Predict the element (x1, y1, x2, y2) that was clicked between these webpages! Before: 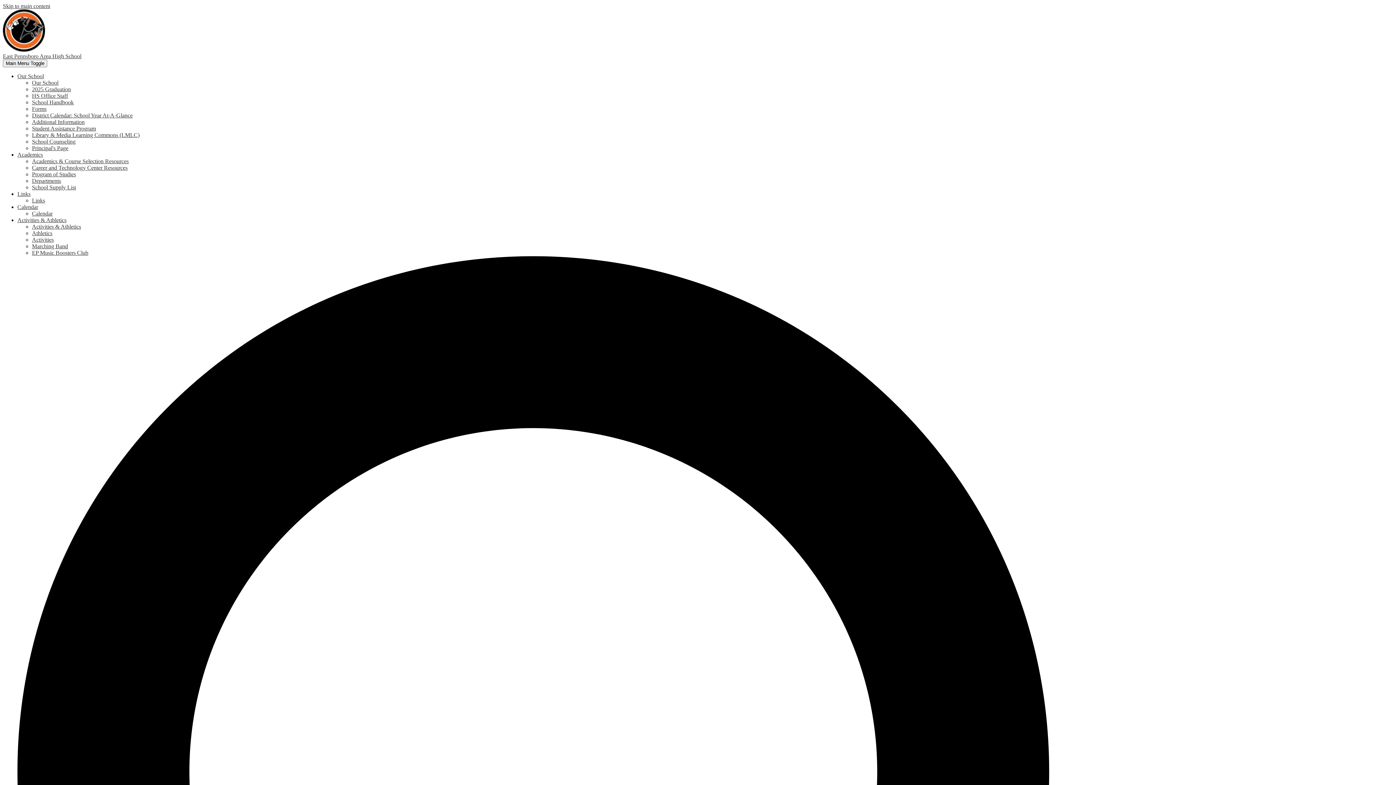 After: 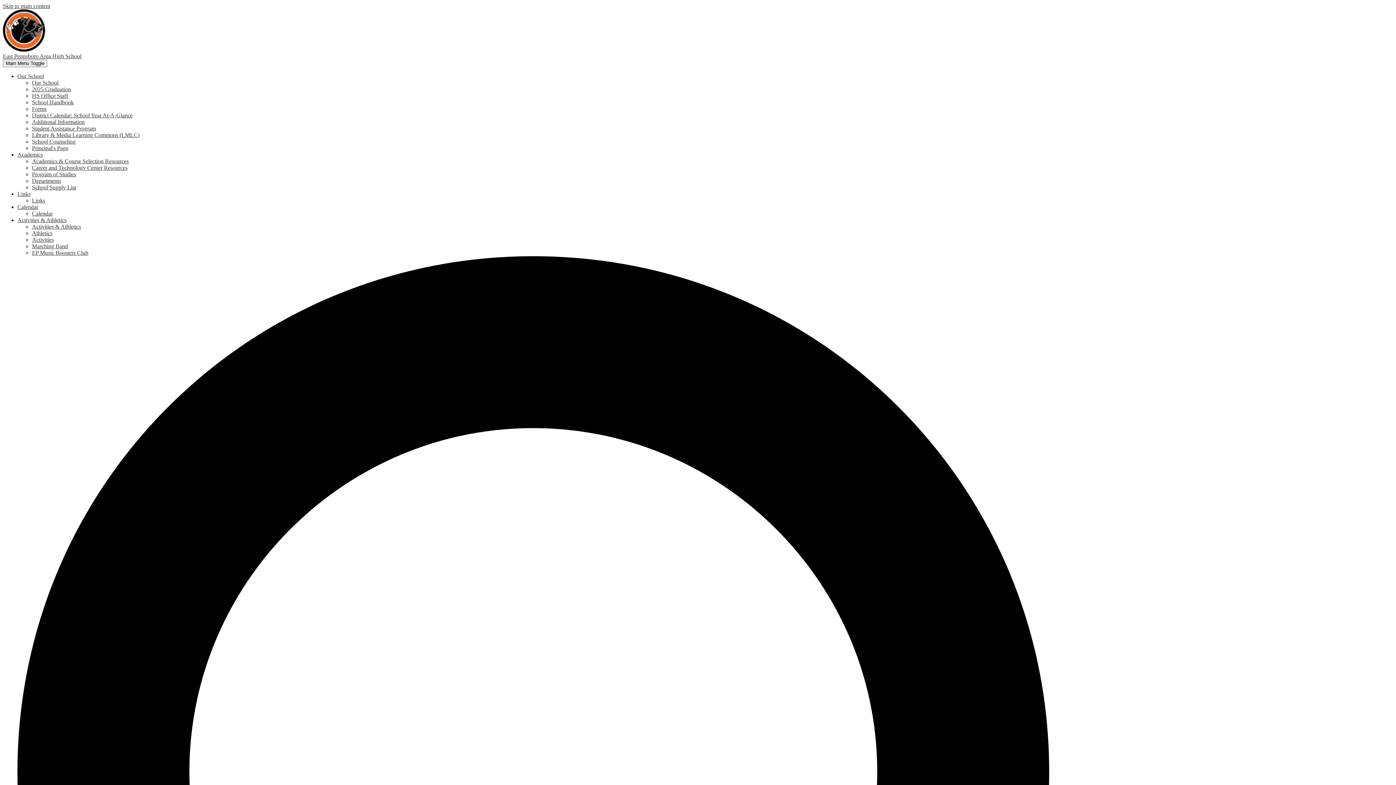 Action: bbox: (32, 210, 52, 216) label: Calendar